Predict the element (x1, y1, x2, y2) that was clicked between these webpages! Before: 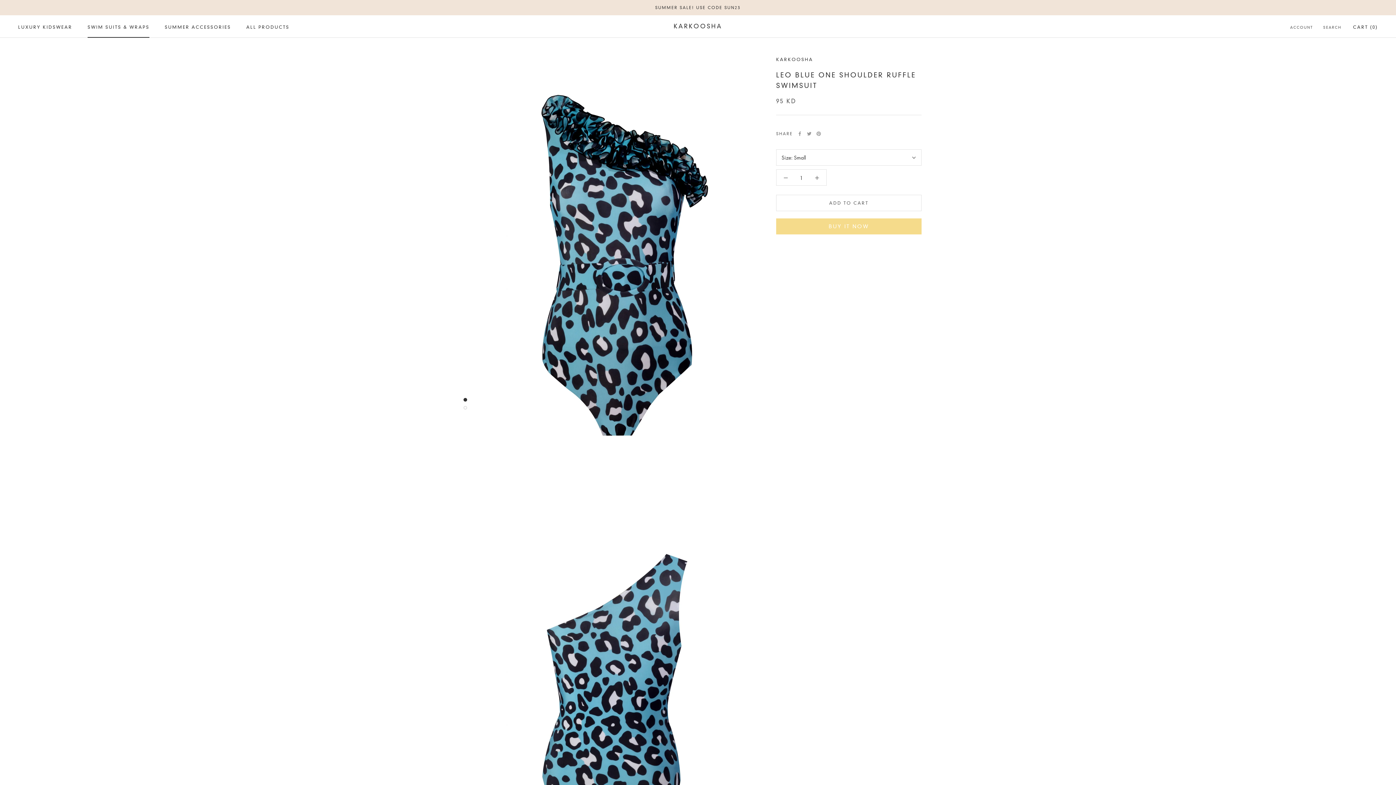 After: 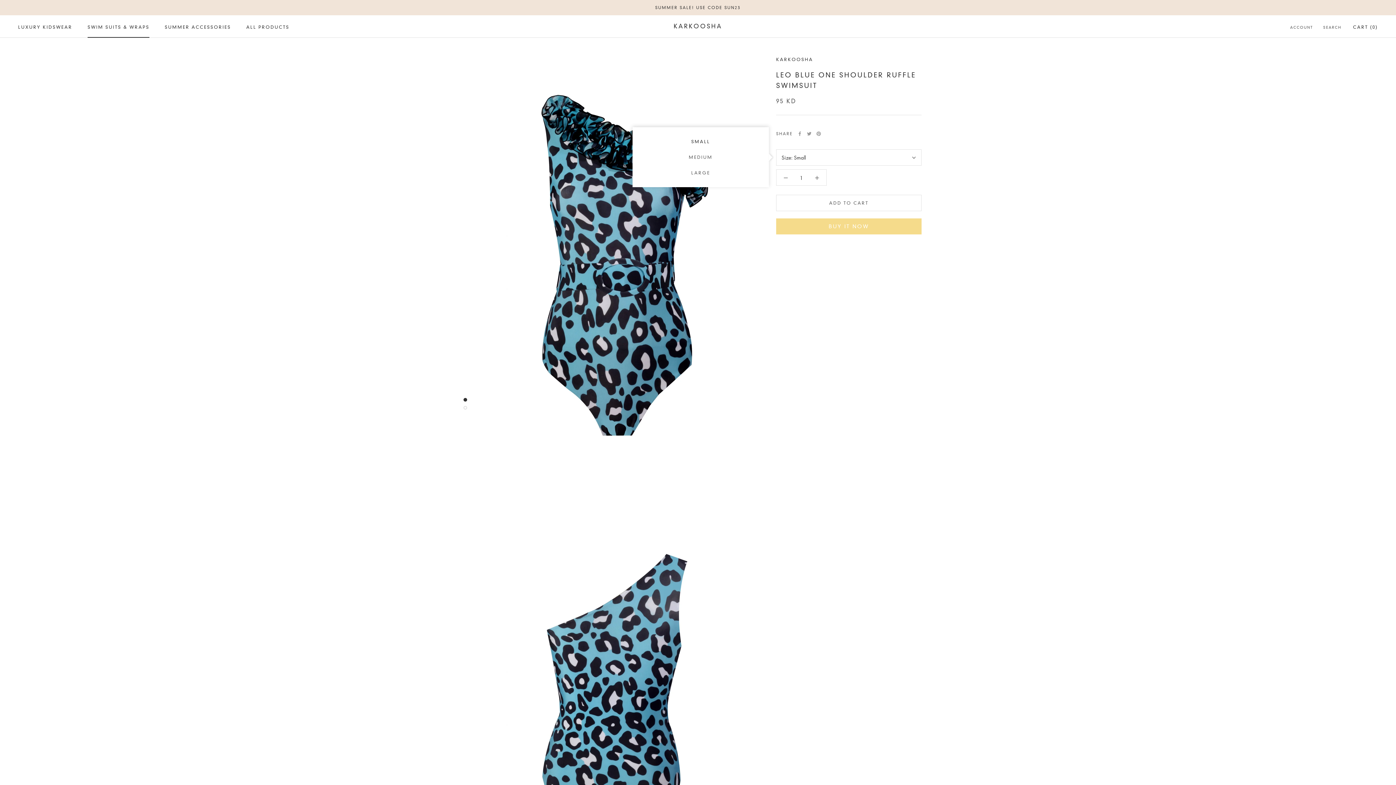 Action: bbox: (776, 149, 921, 165) label: Size: Small